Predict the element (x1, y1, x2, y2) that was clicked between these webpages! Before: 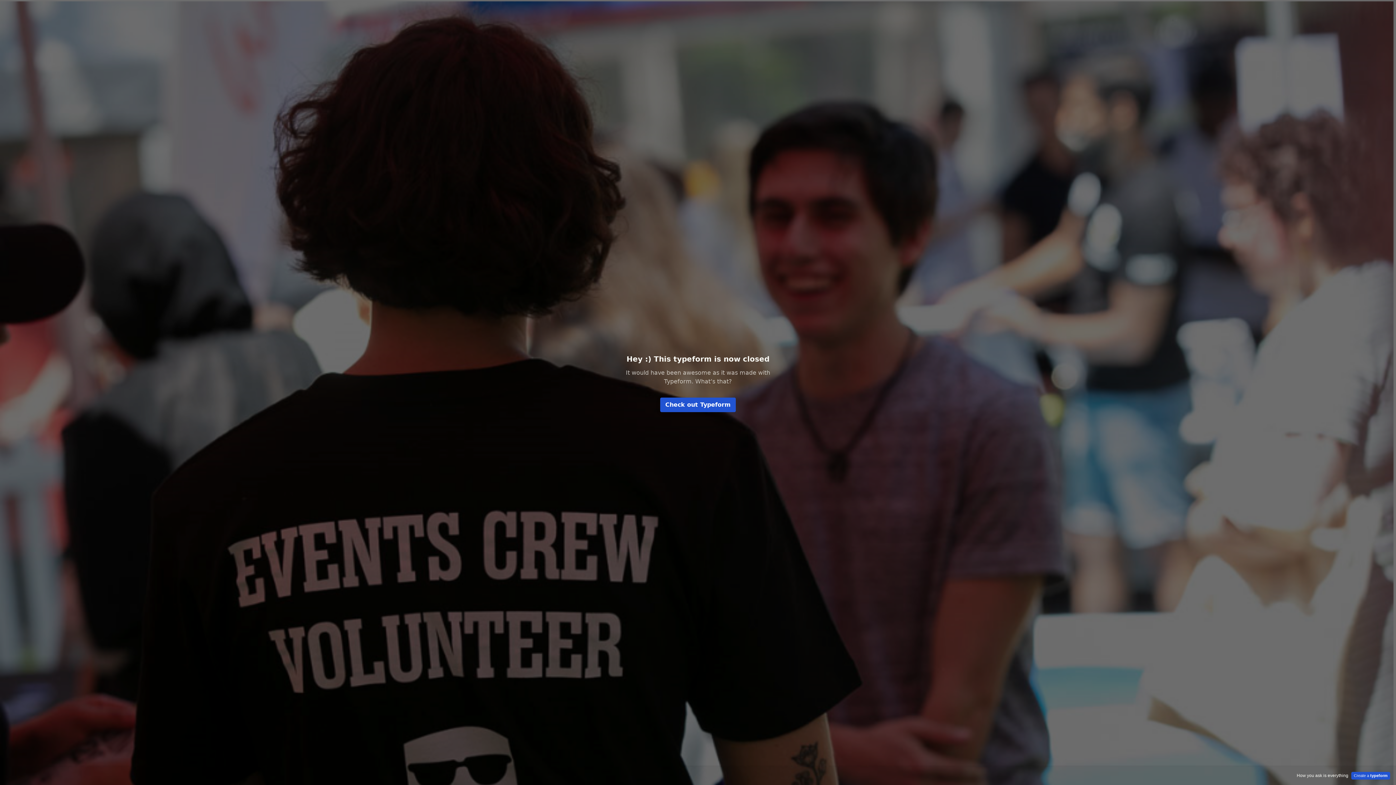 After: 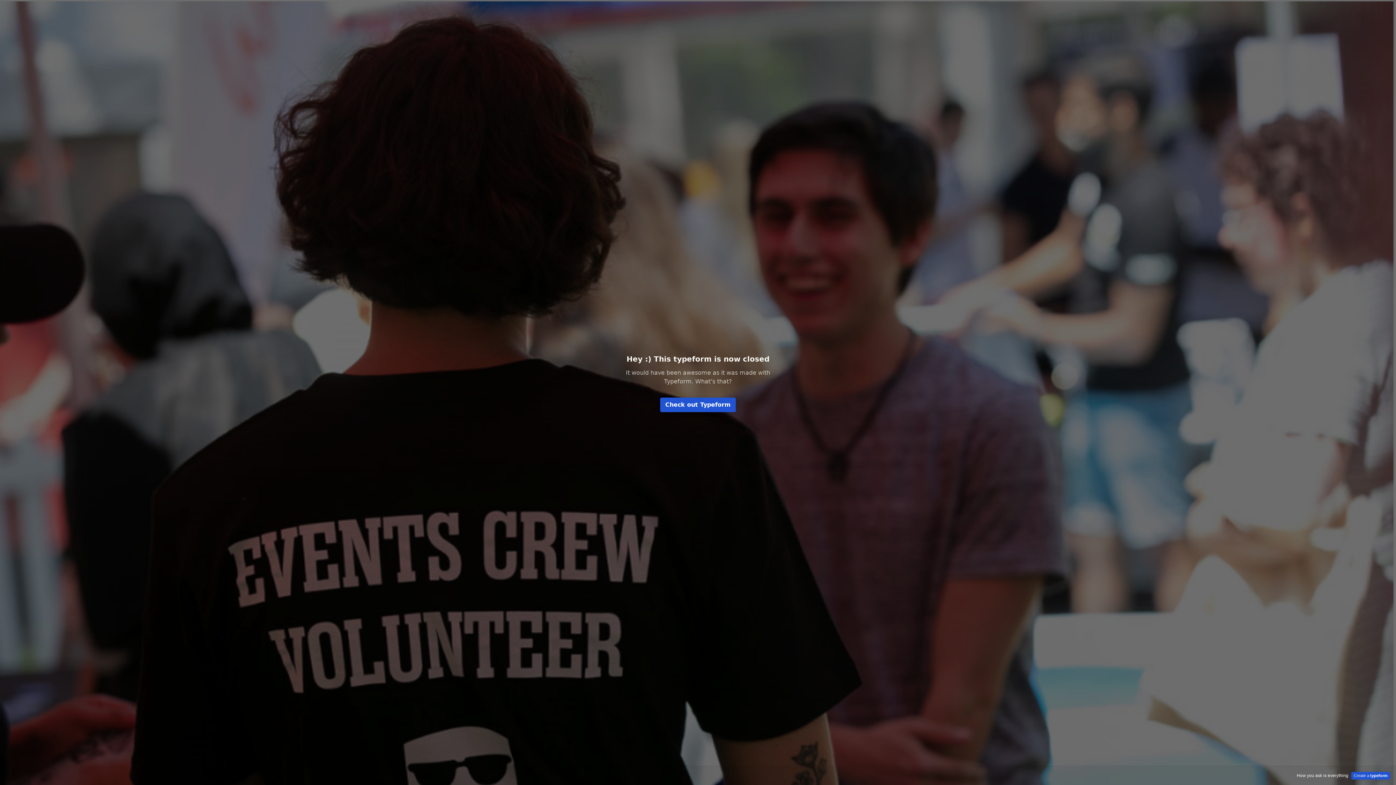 Action: label: Check out Typeform bbox: (660, 397, 736, 412)